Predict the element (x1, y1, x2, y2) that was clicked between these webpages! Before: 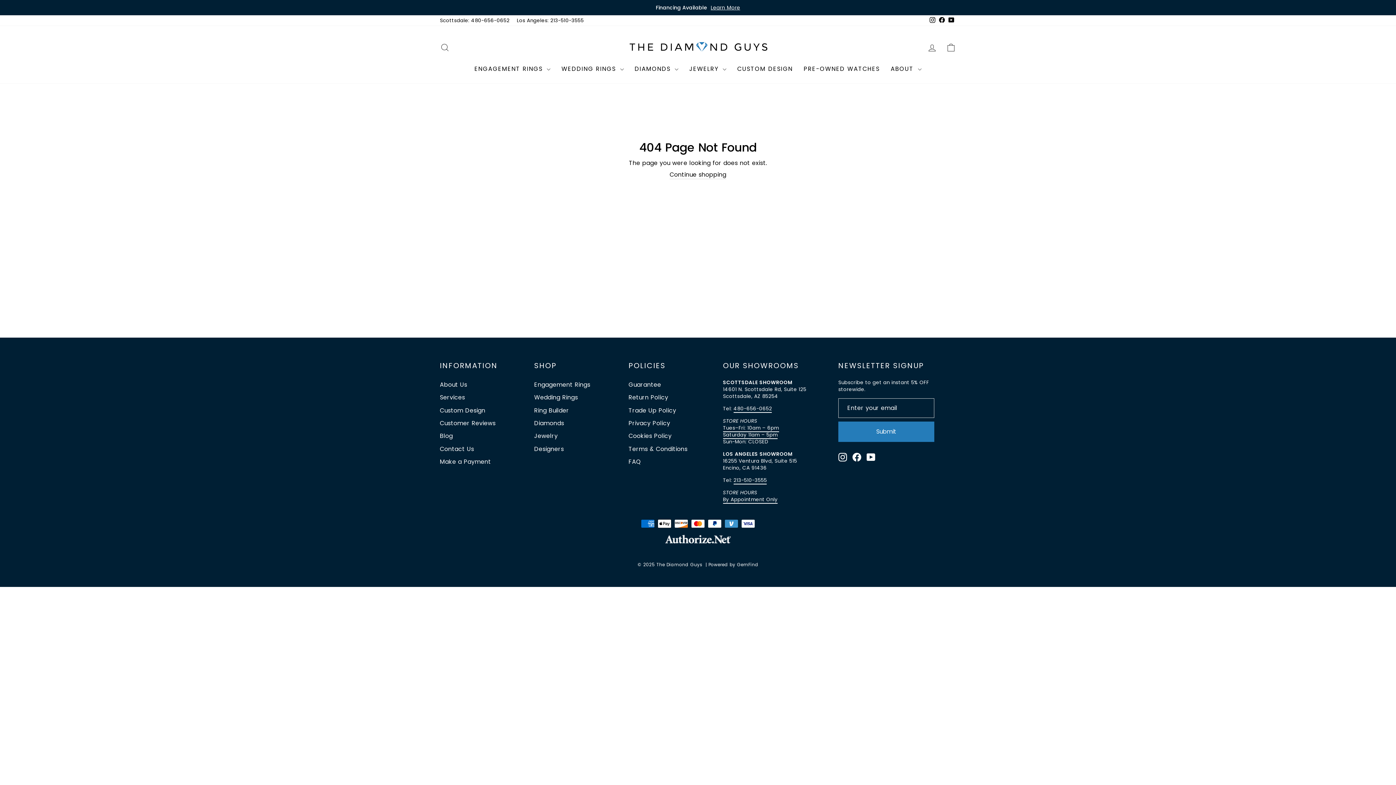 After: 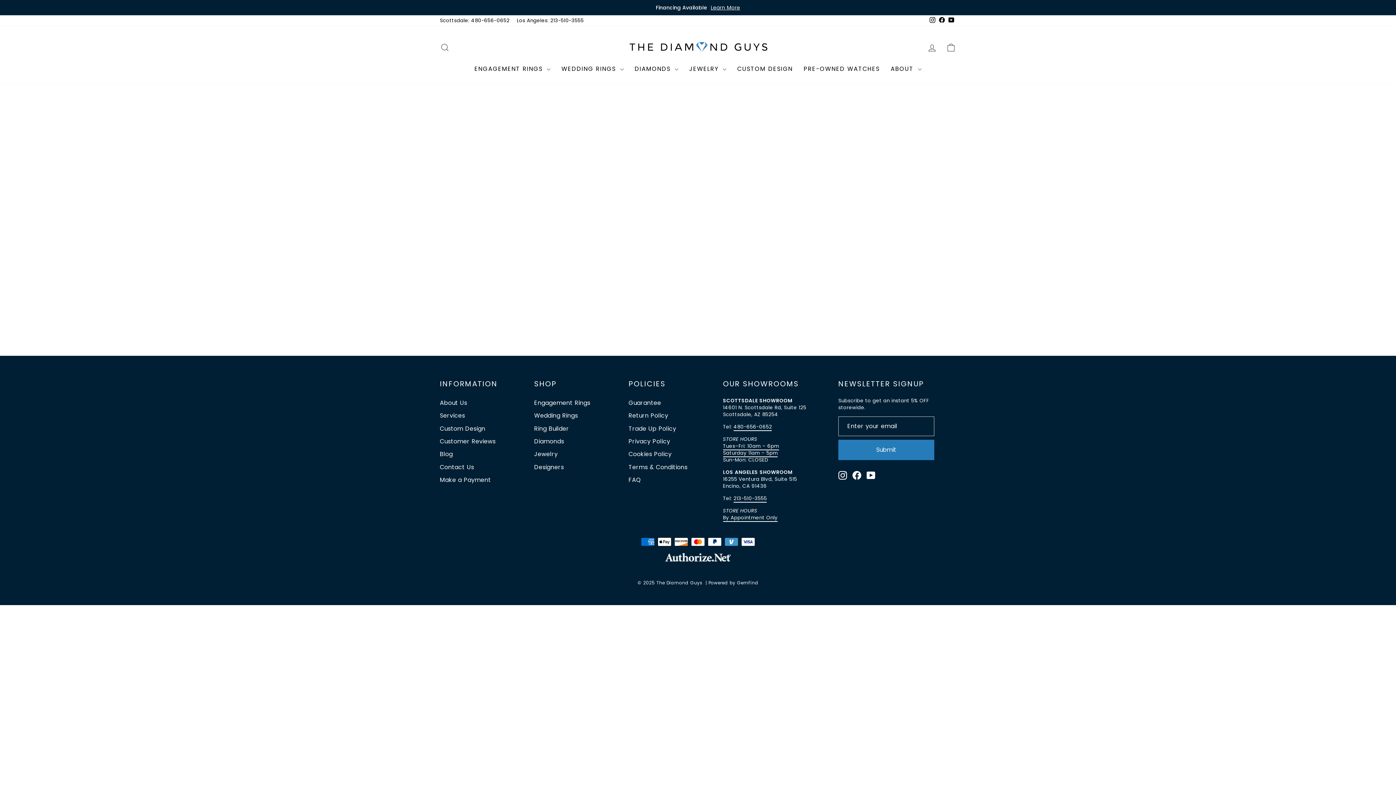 Action: bbox: (534, 417, 564, 429) label: Diamonds